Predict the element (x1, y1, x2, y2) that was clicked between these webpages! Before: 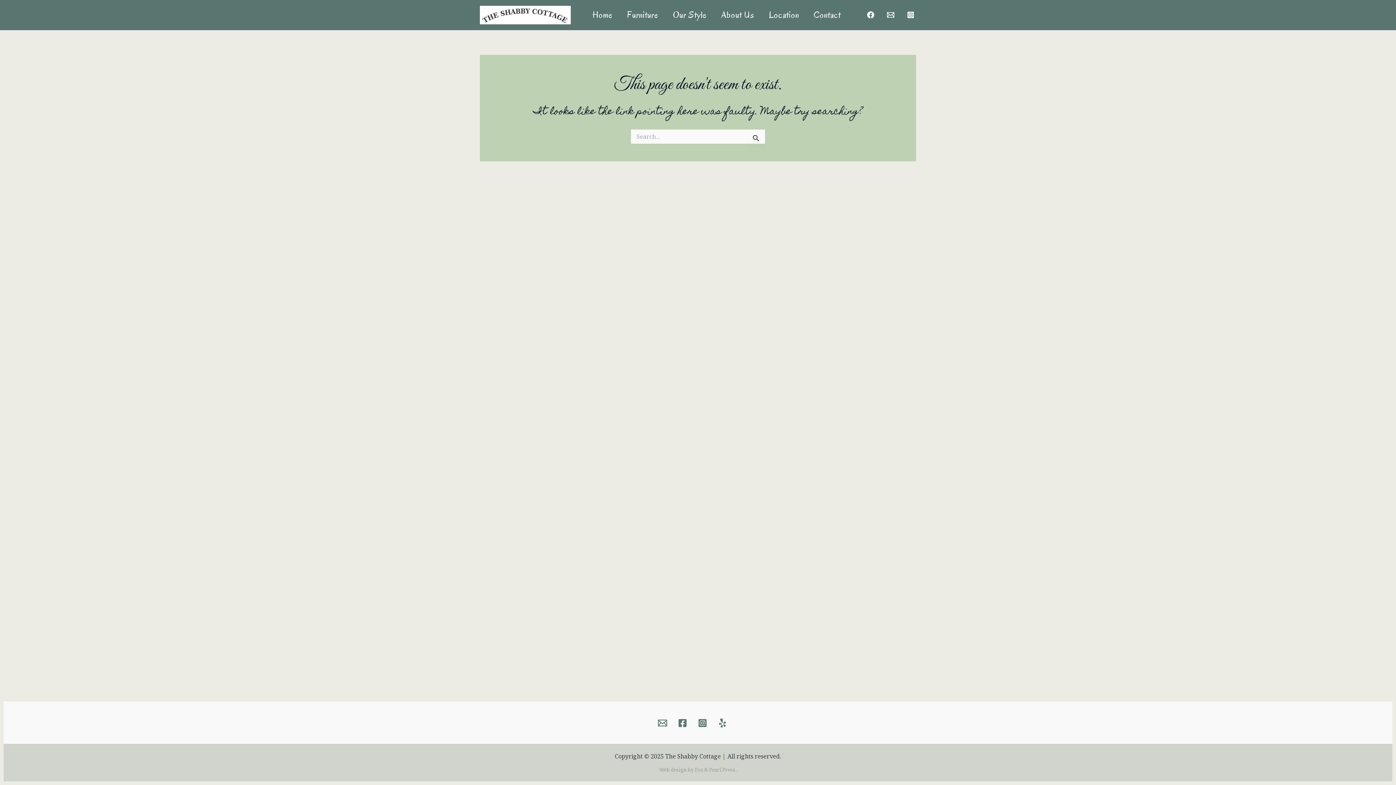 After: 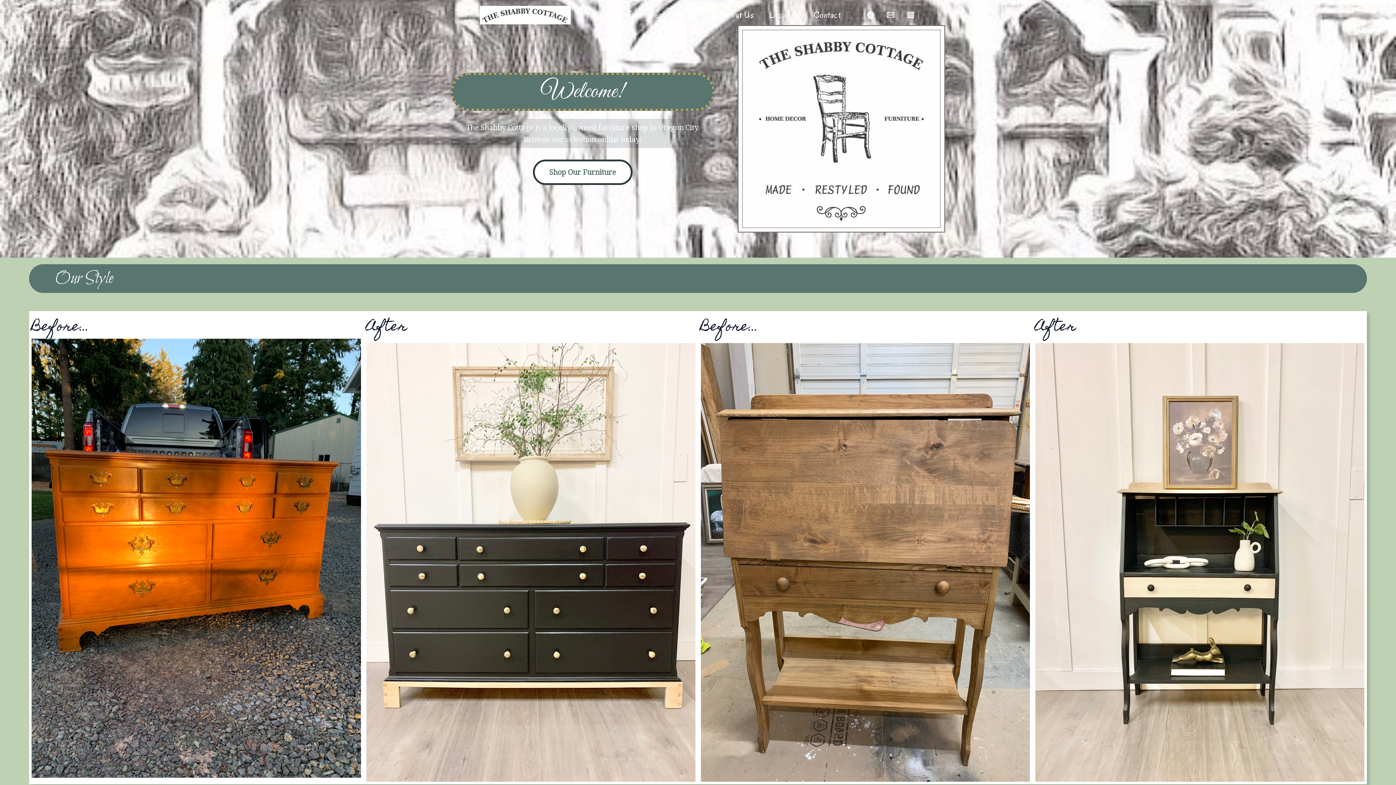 Action: bbox: (480, 10, 570, 18)